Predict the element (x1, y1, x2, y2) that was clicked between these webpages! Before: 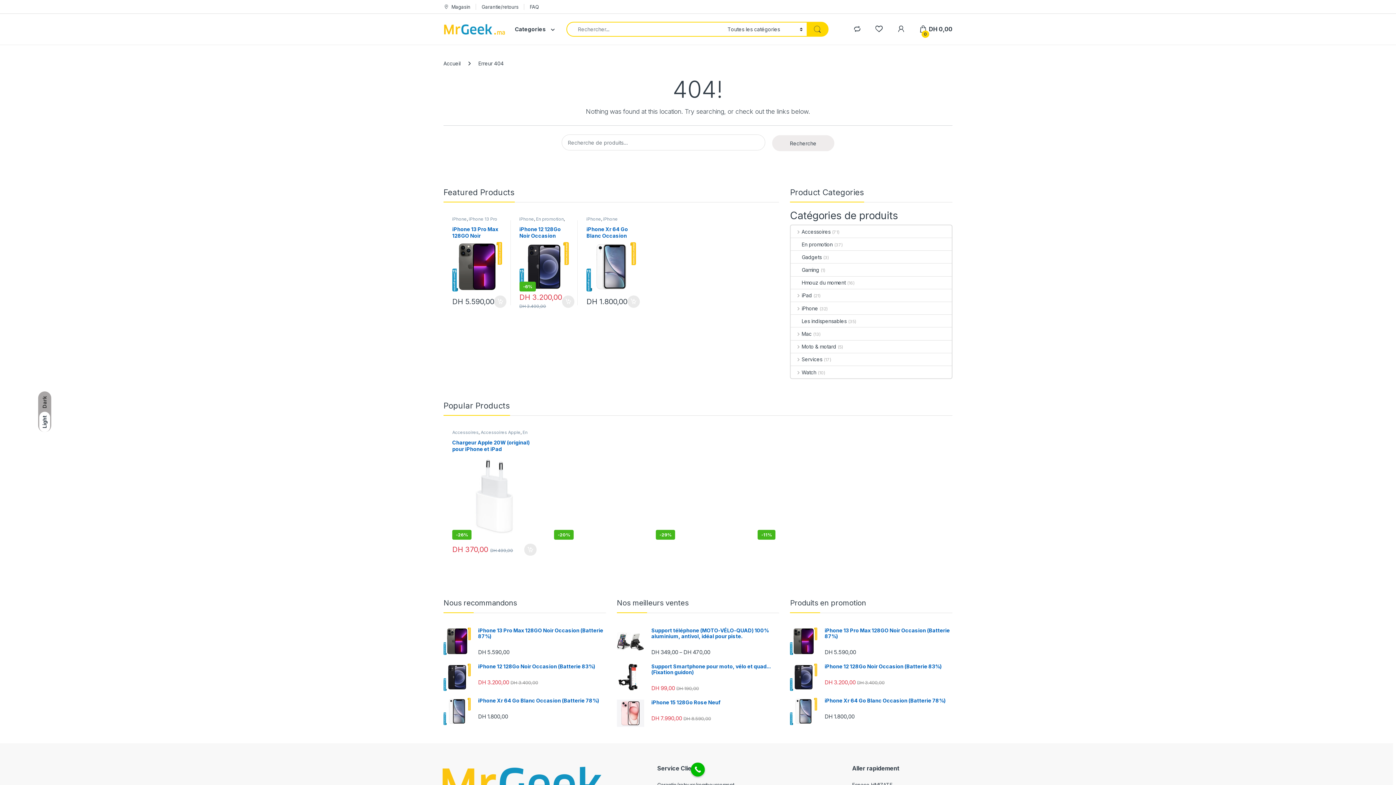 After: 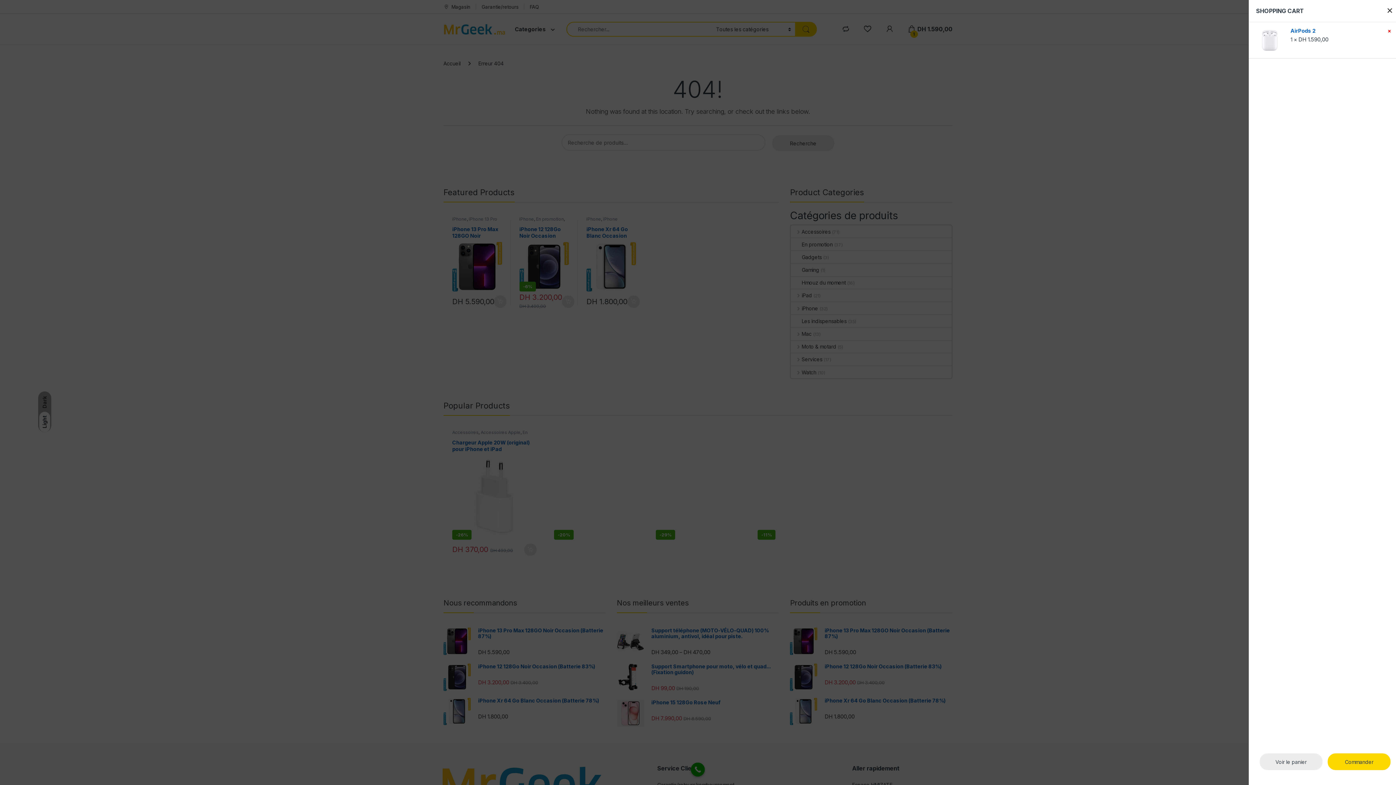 Action: label: Ajouter au panier : “AirPods 2” bbox: (829, 543, 842, 556)